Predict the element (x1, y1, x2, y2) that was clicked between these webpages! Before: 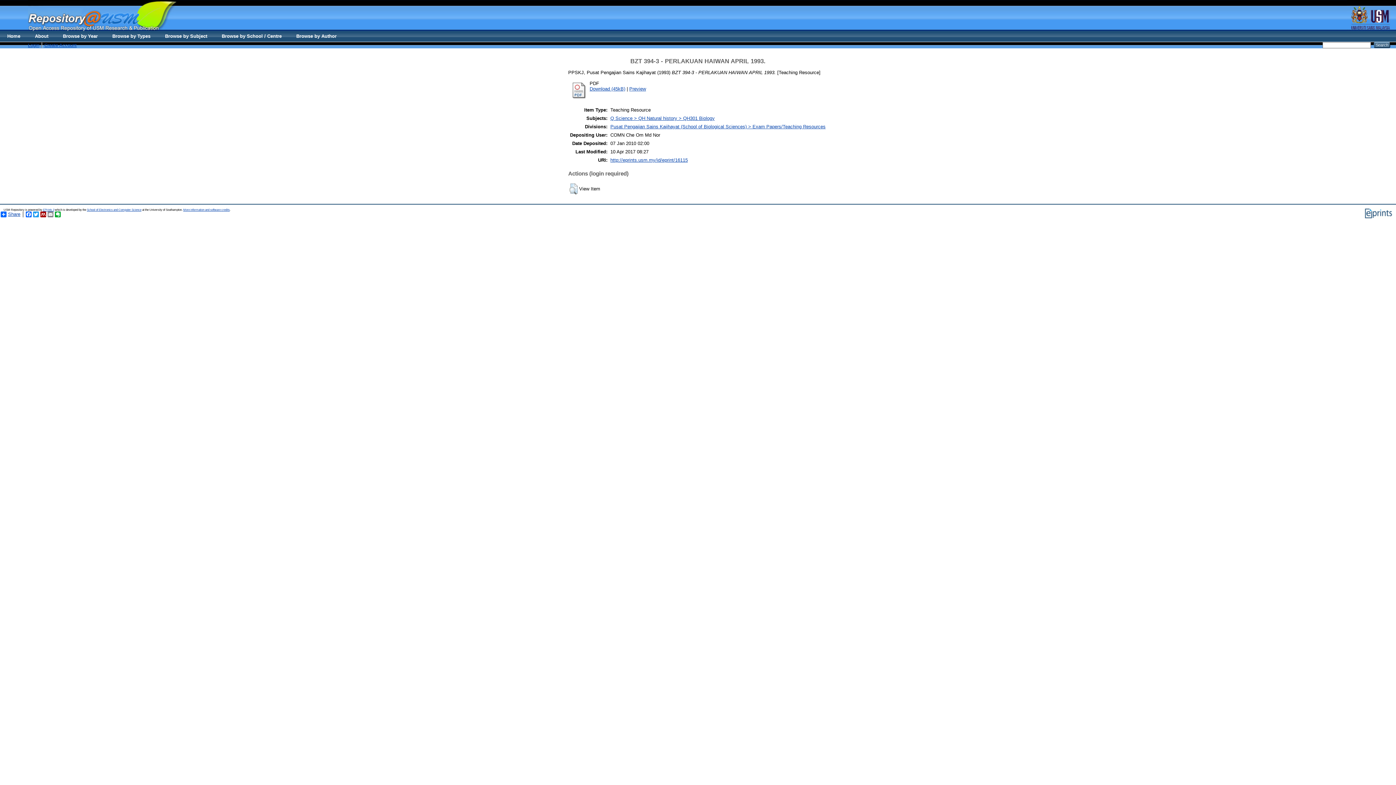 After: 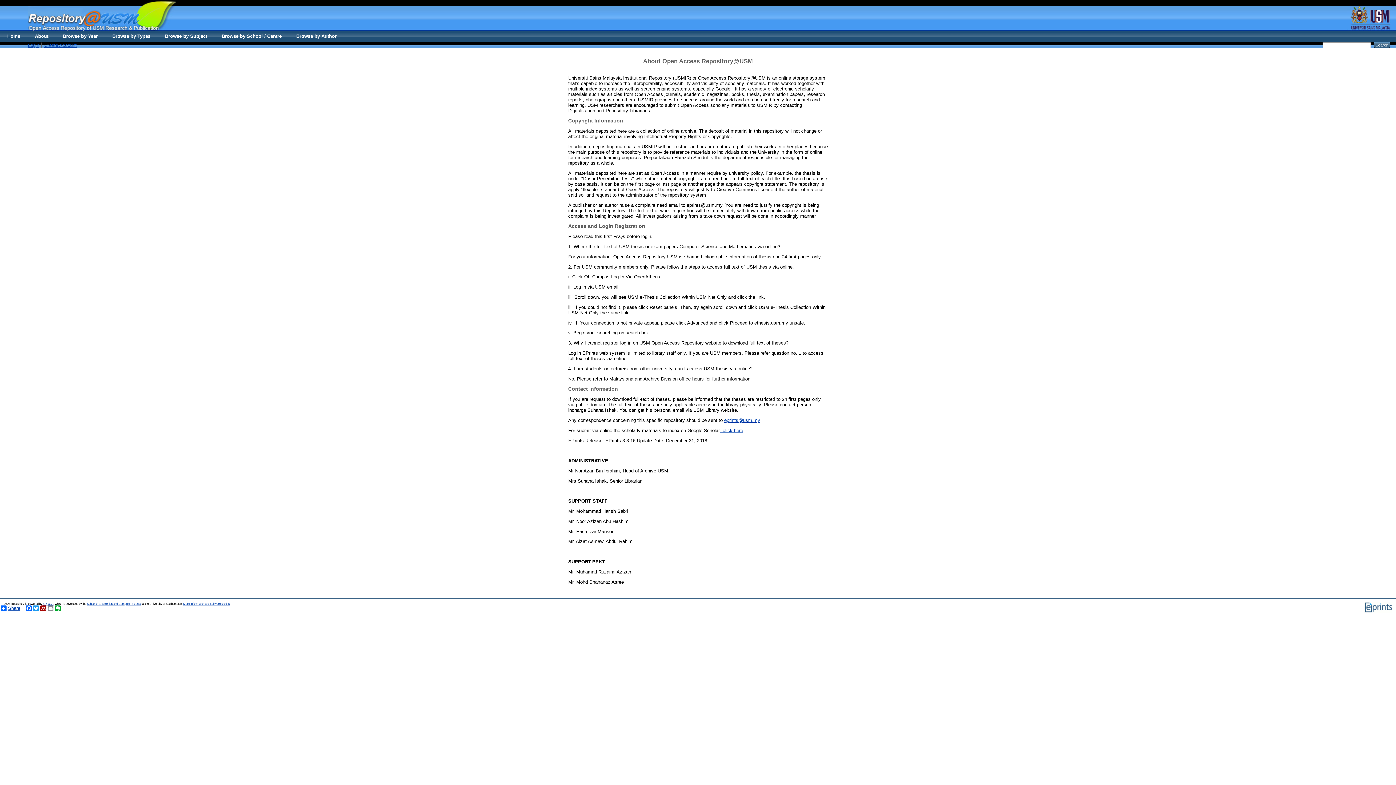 Action: bbox: (27, 30, 55, 41) label: About